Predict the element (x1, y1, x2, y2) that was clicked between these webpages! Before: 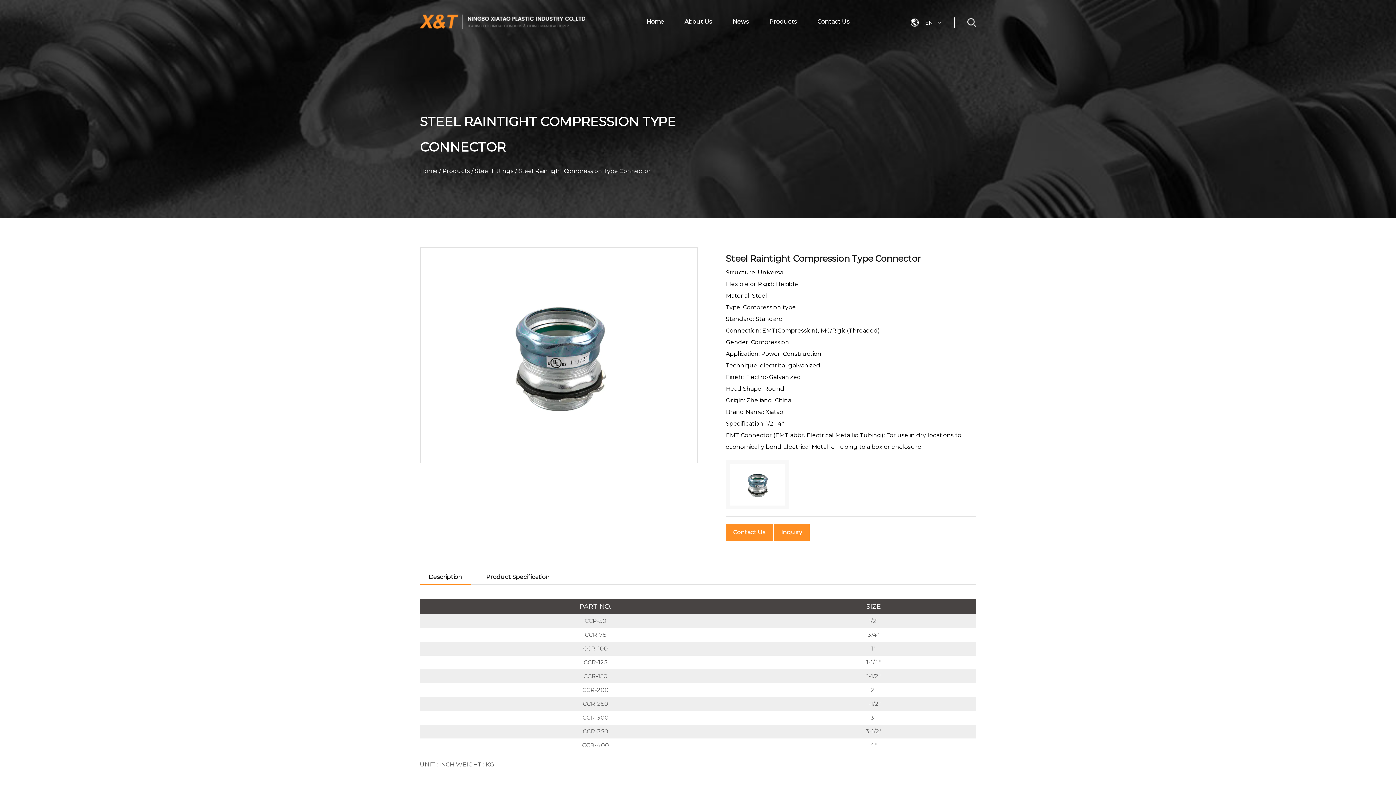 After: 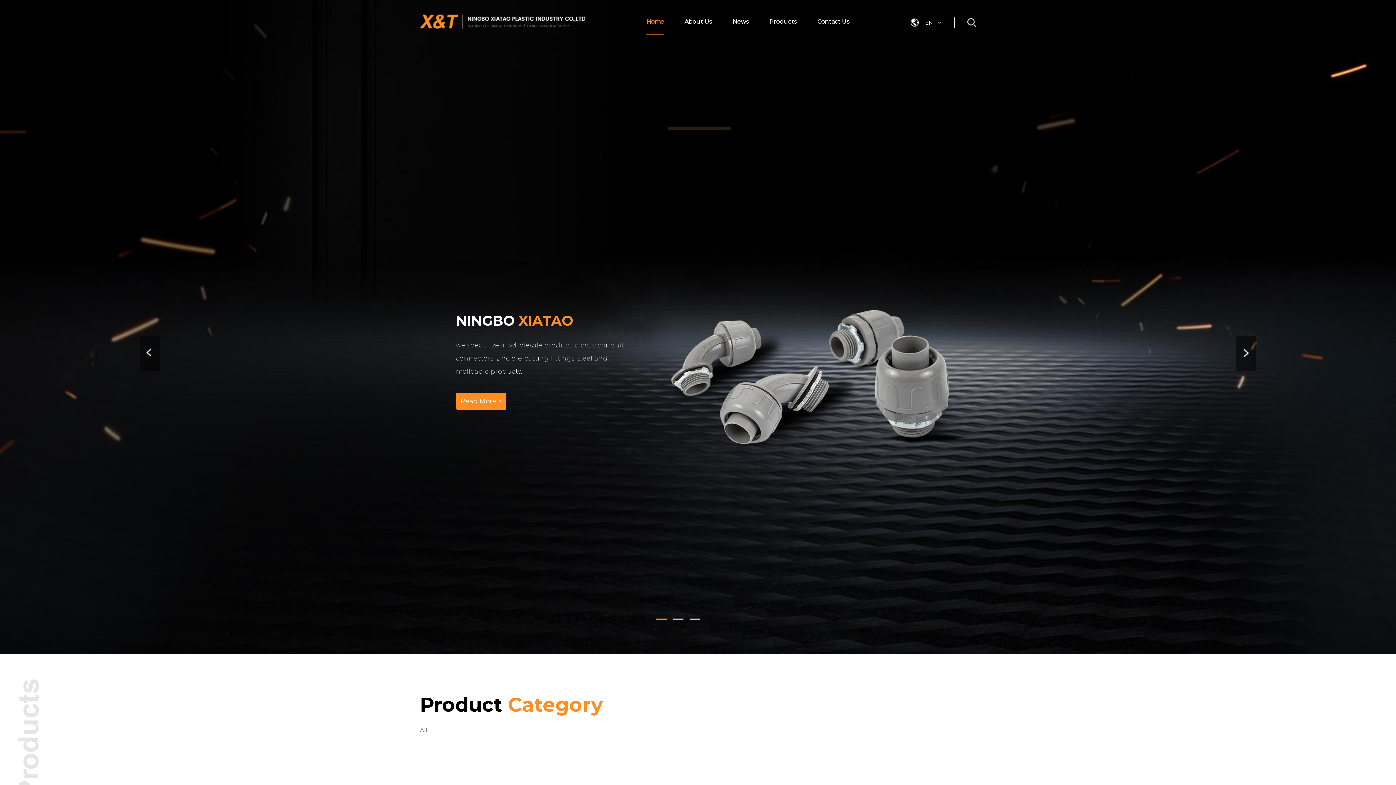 Action: label: Home bbox: (646, 17, 664, 26)